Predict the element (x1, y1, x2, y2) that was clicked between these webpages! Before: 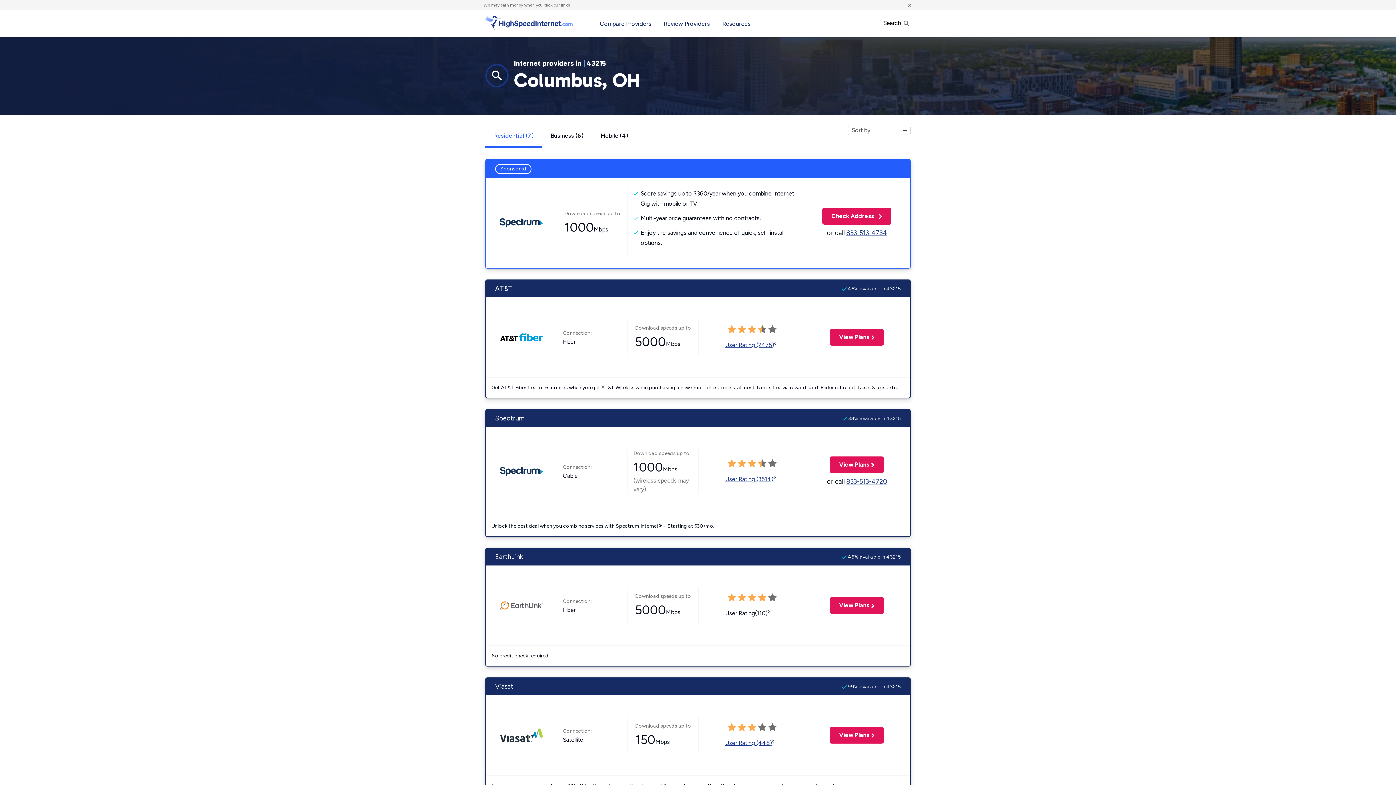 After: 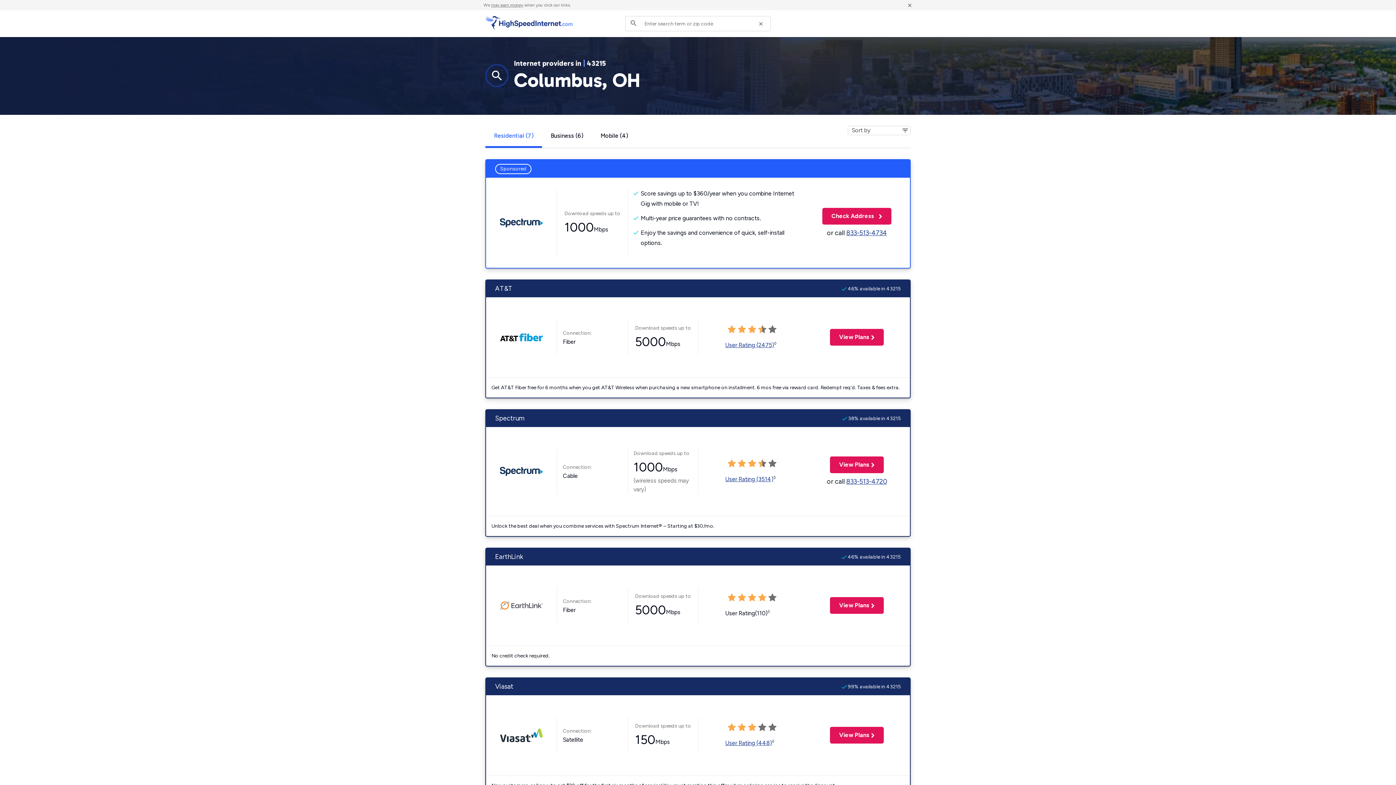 Action: bbox: (878, 14, 910, 33) label: Search 